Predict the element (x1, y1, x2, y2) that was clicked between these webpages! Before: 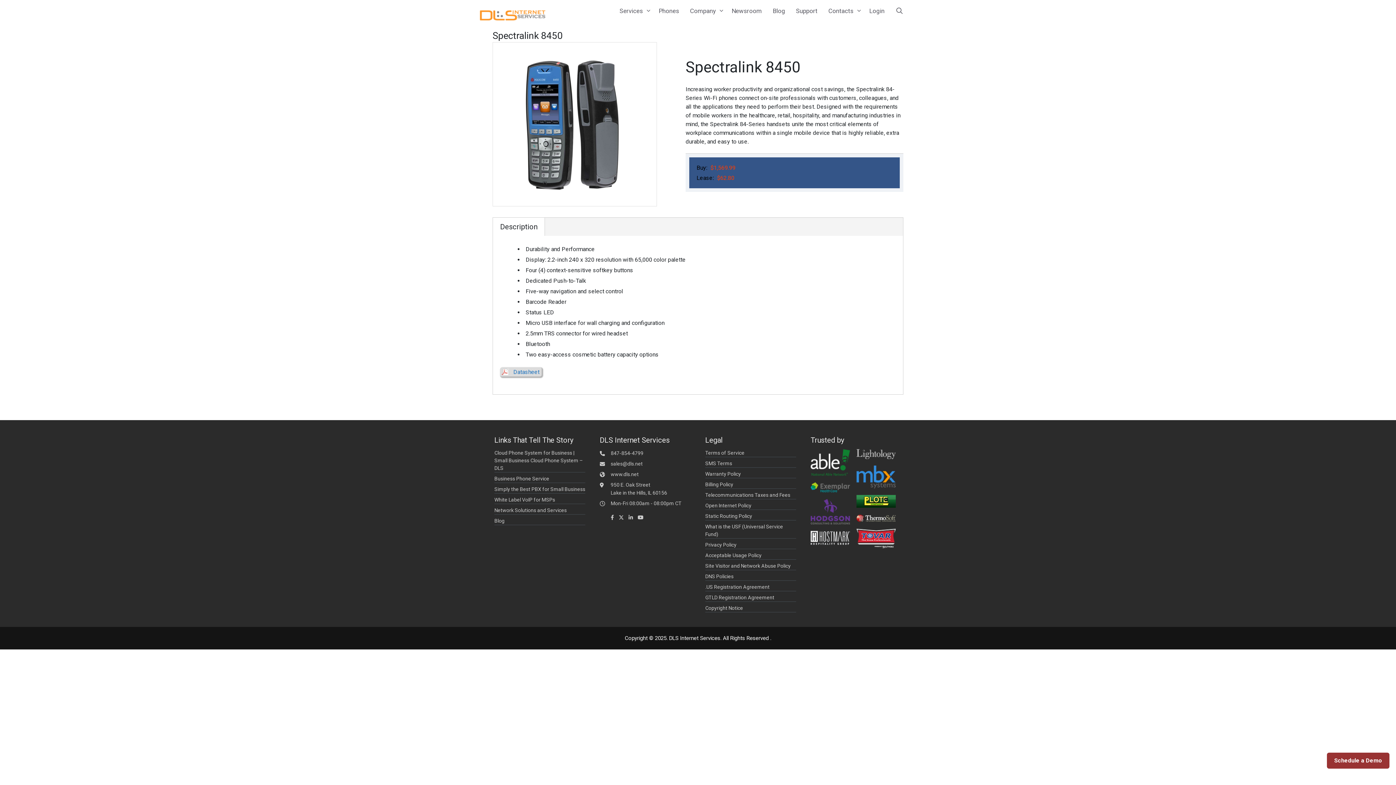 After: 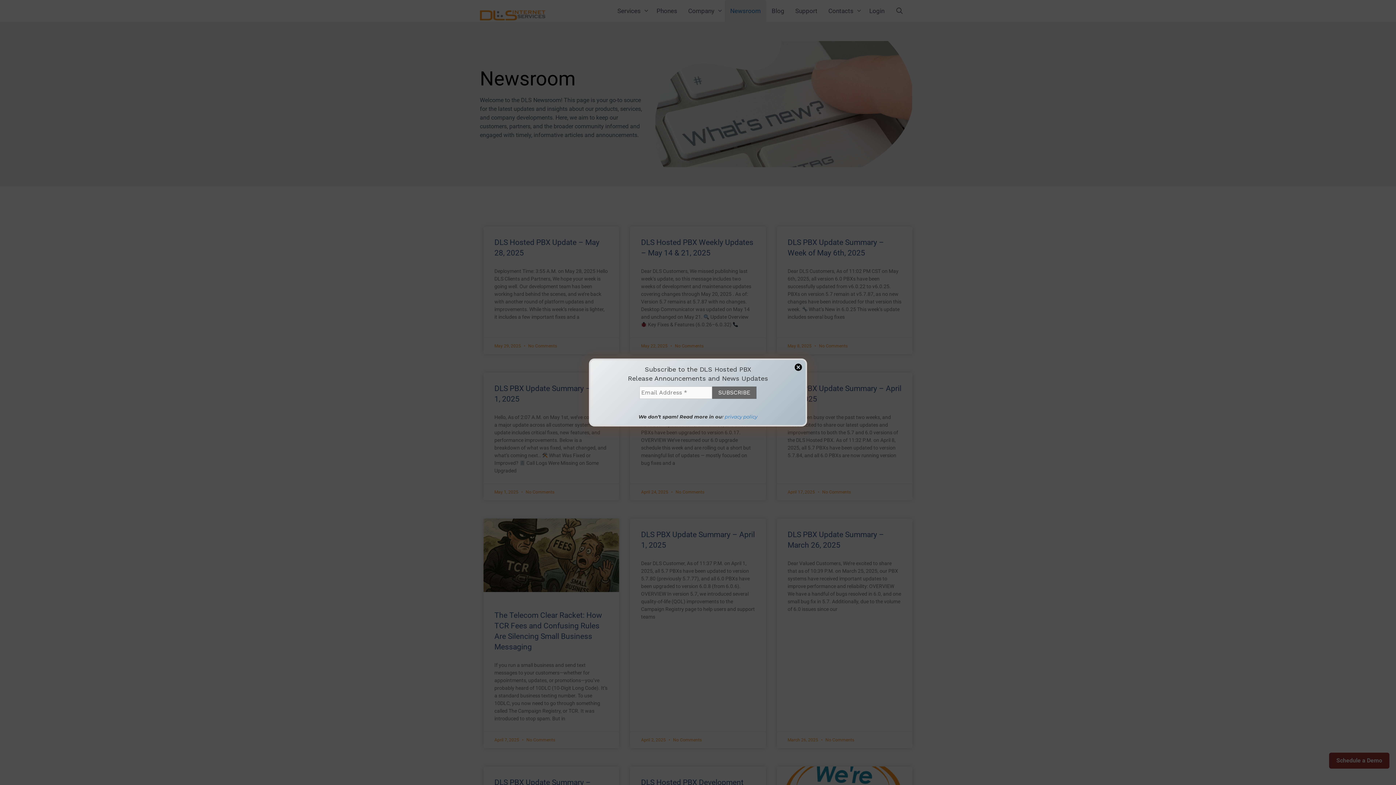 Action: bbox: (726, 0, 767, 21) label: Newsroom